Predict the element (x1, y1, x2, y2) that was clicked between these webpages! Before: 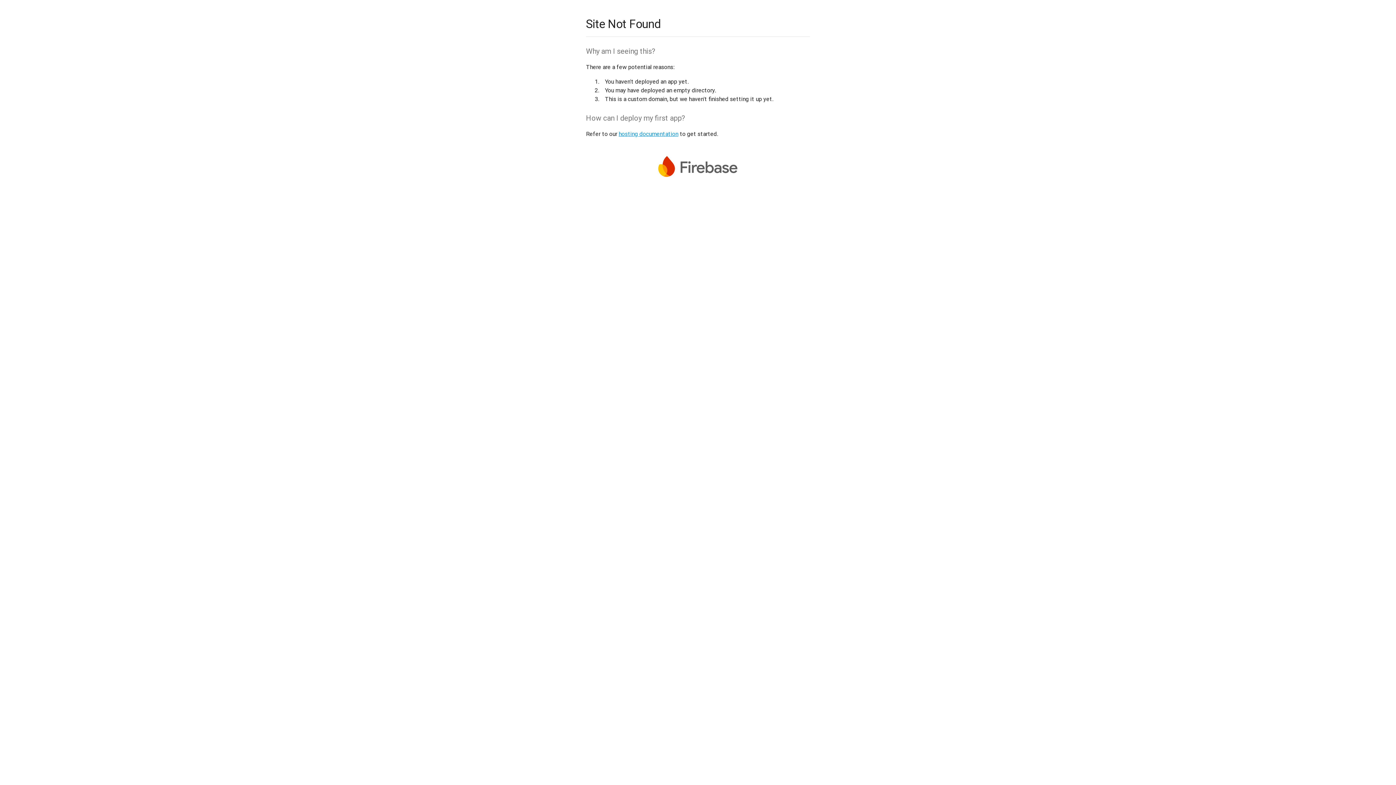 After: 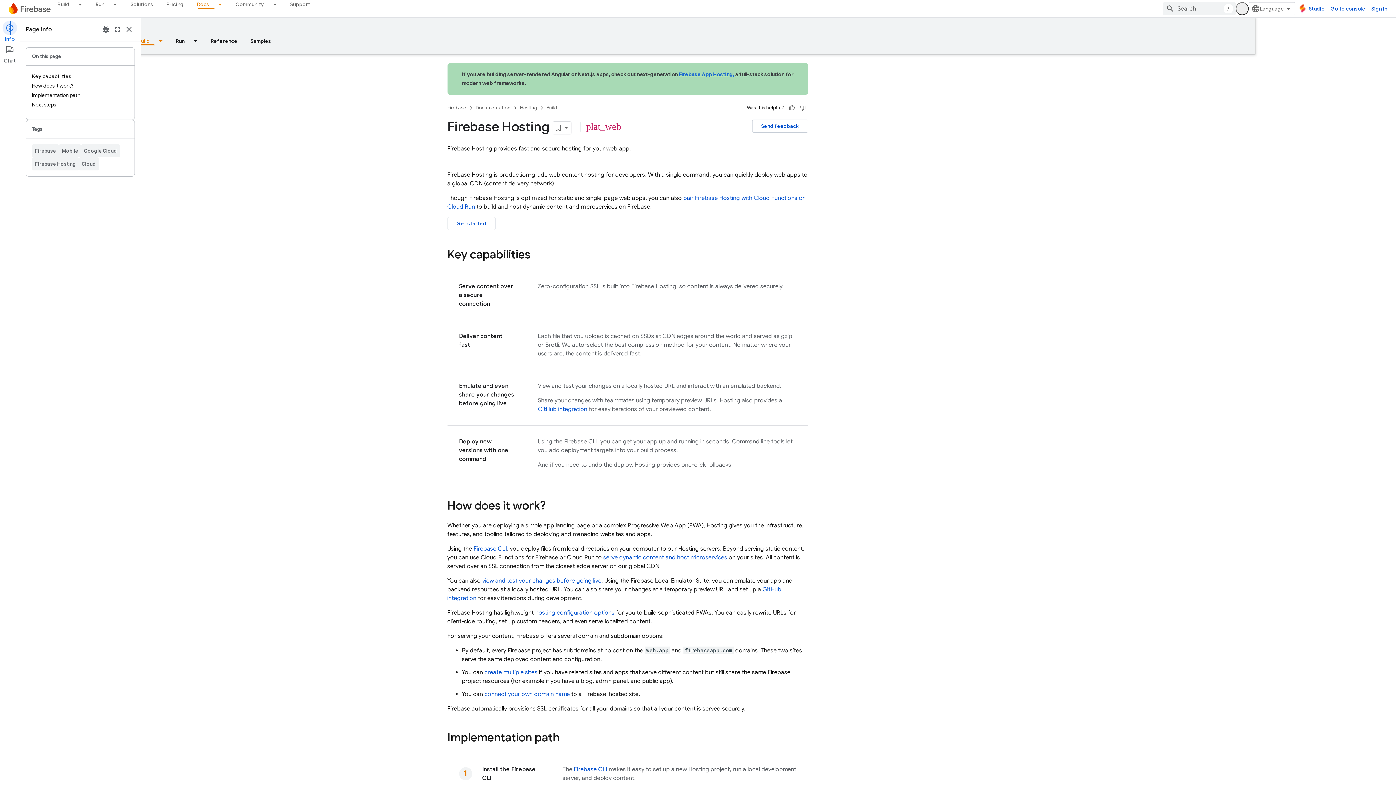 Action: label: hosting documentation bbox: (618, 130, 678, 137)